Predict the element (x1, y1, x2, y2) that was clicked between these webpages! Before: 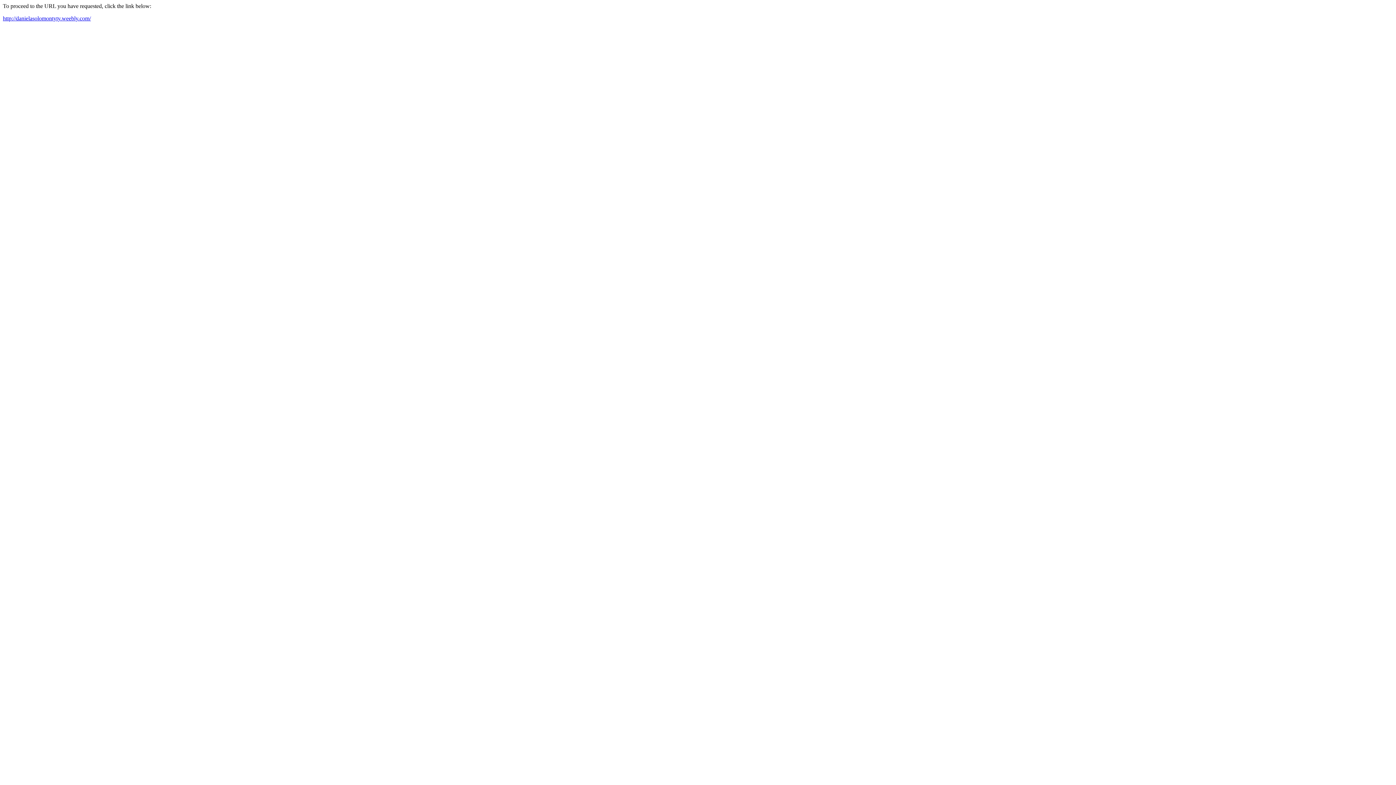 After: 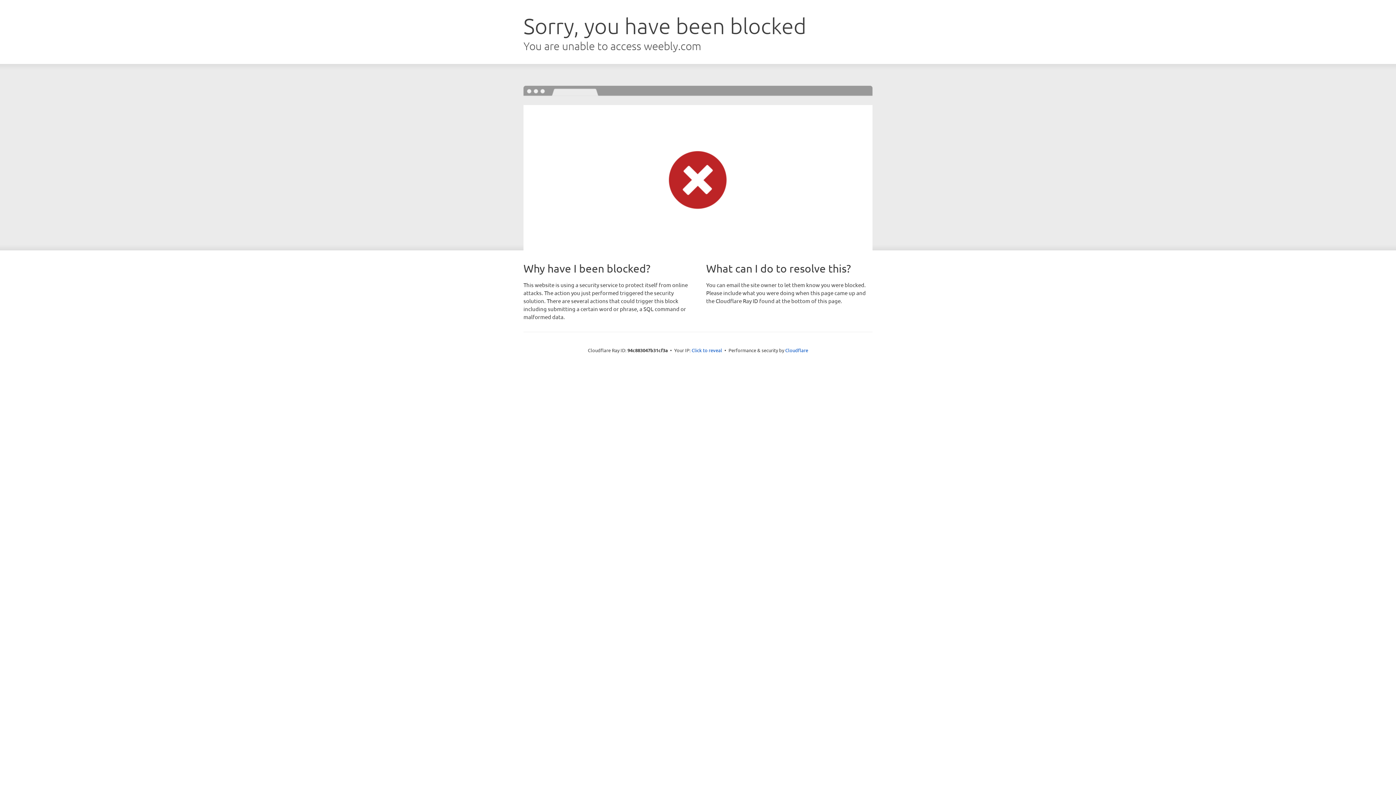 Action: bbox: (2, 15, 90, 21) label: http://danielasolomontyty.weebly.com/